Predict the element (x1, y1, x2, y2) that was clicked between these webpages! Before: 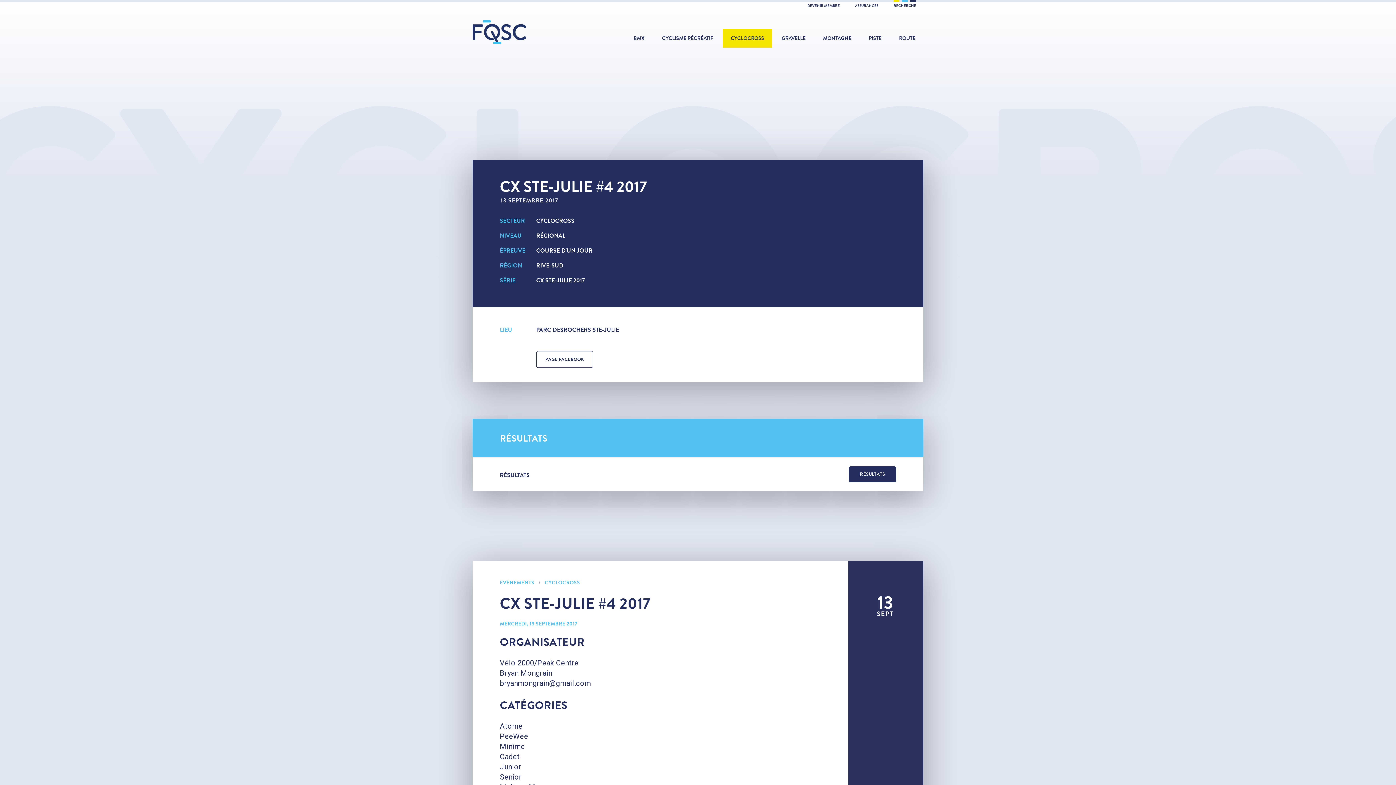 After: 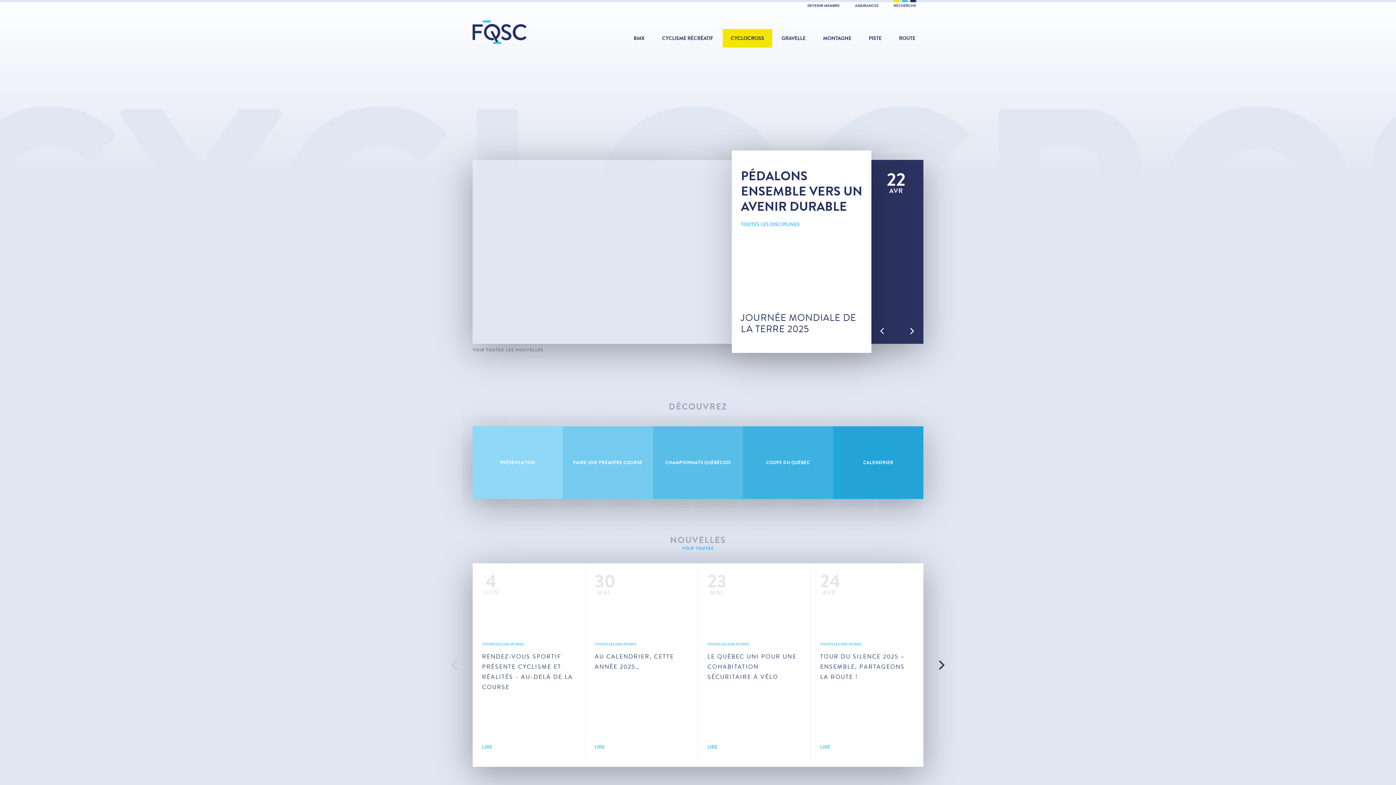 Action: label: CYCLOCROSS bbox: (544, 579, 580, 587)